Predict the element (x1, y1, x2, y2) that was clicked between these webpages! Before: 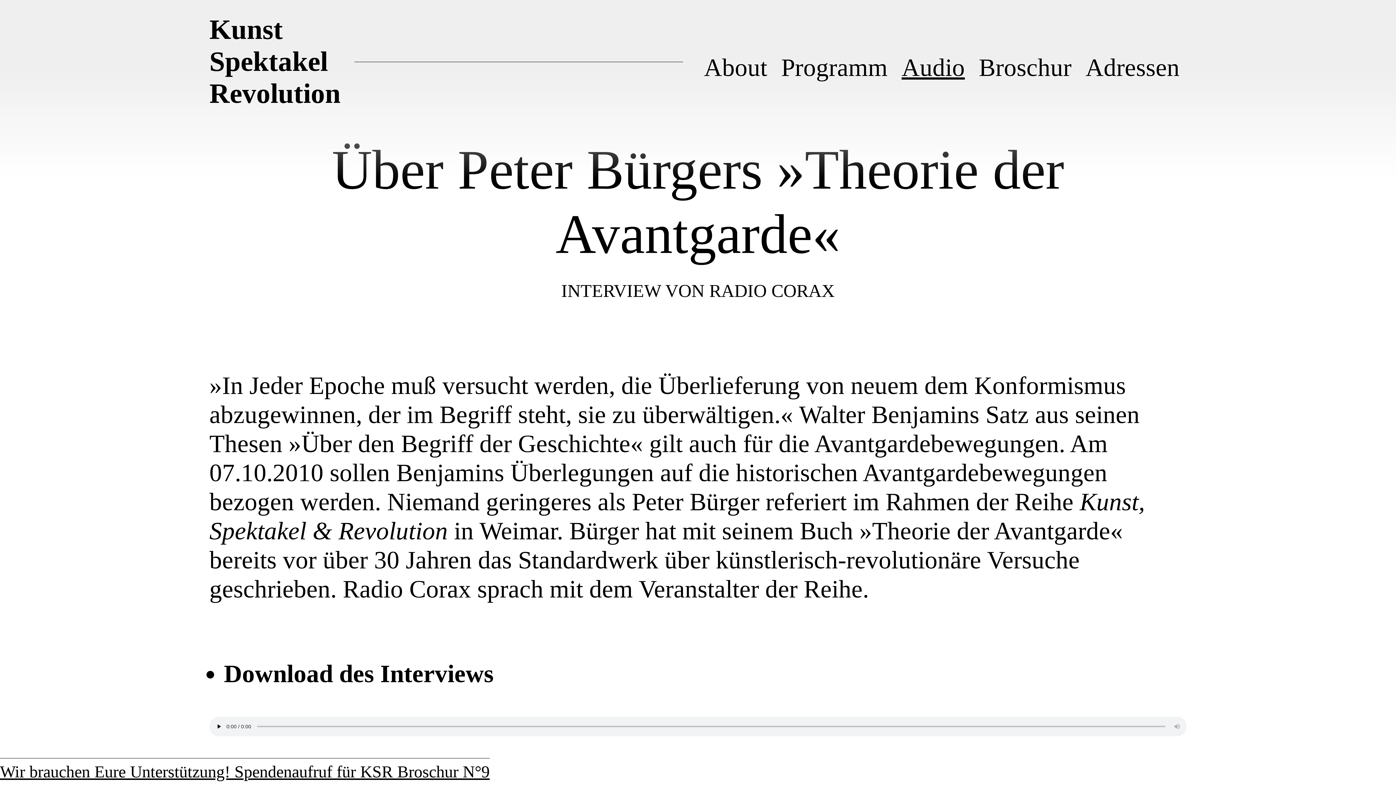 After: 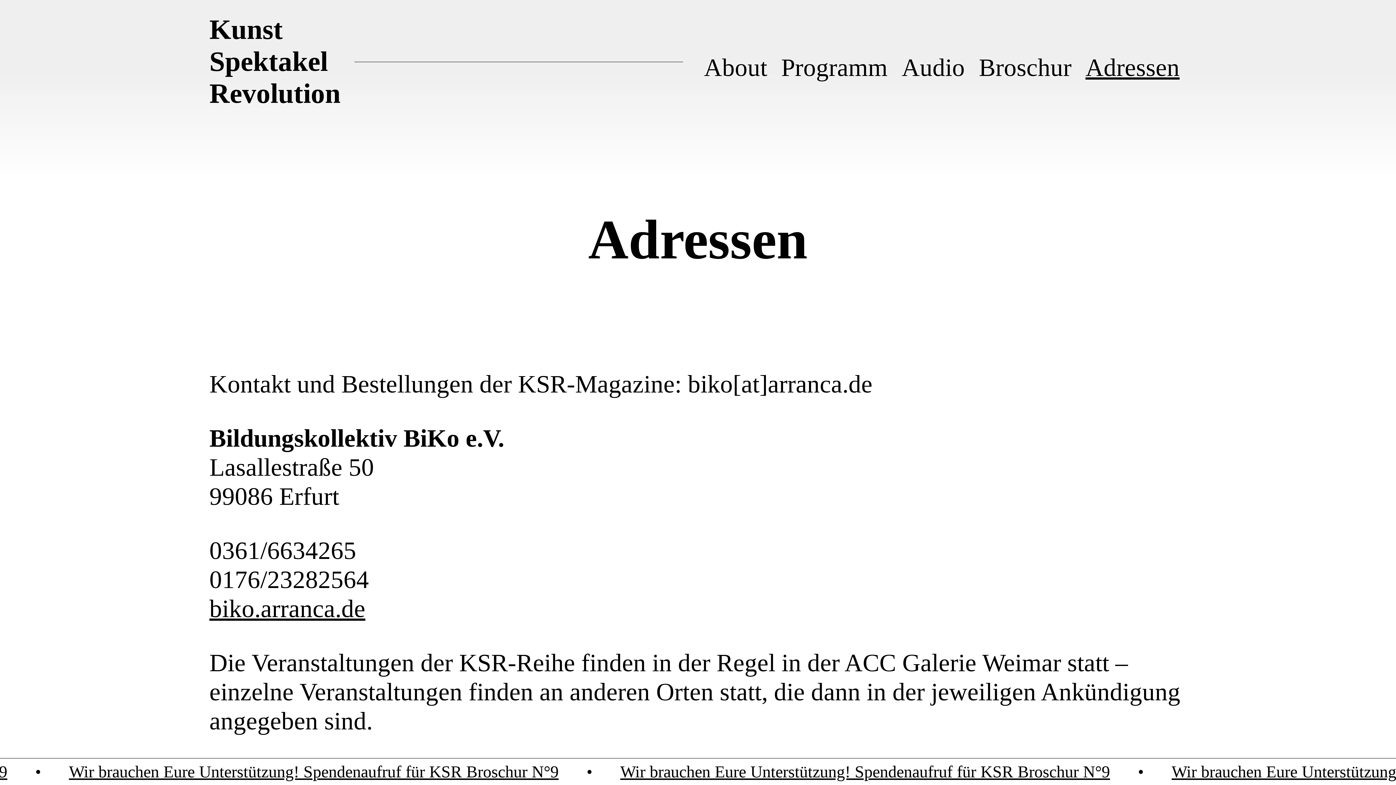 Action: label: Adressen bbox: (1085, 53, 1179, 81)